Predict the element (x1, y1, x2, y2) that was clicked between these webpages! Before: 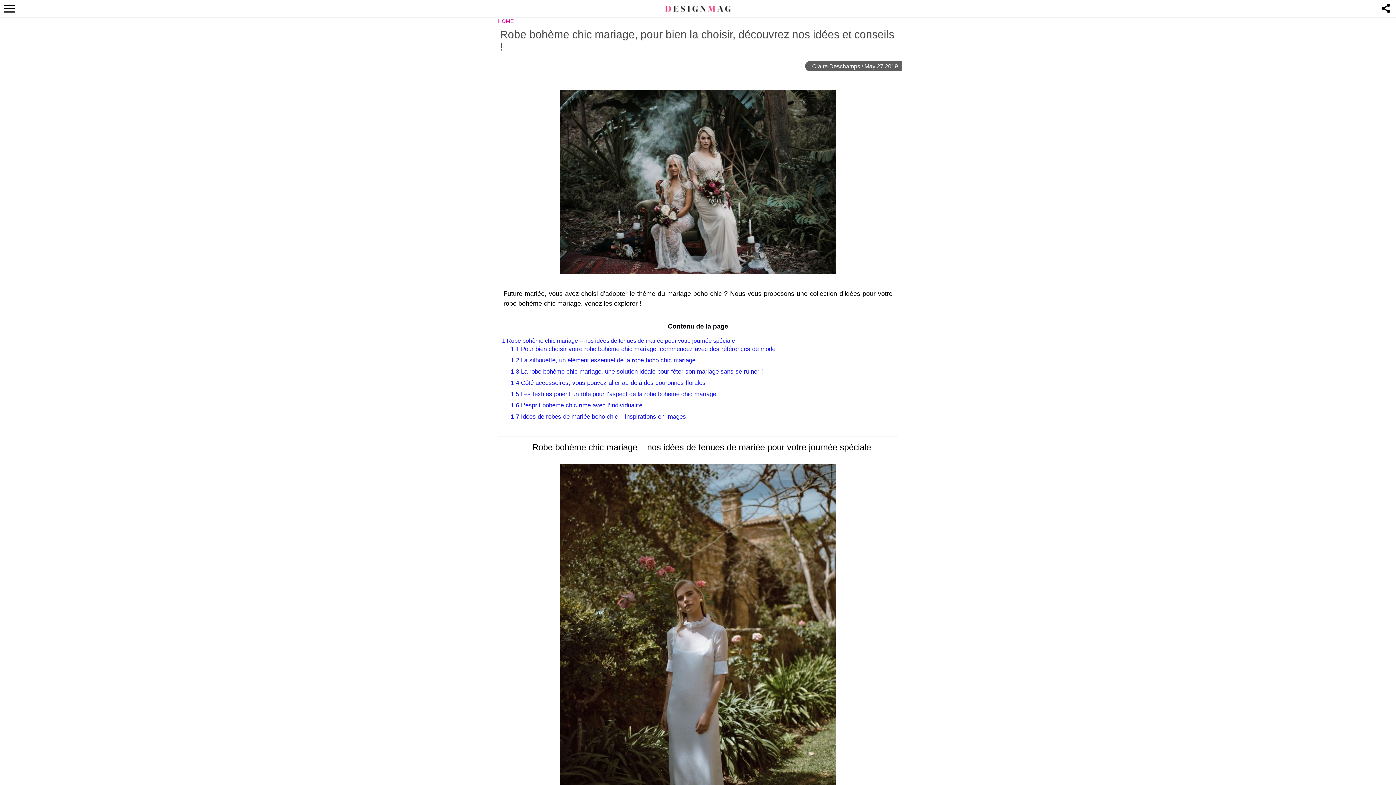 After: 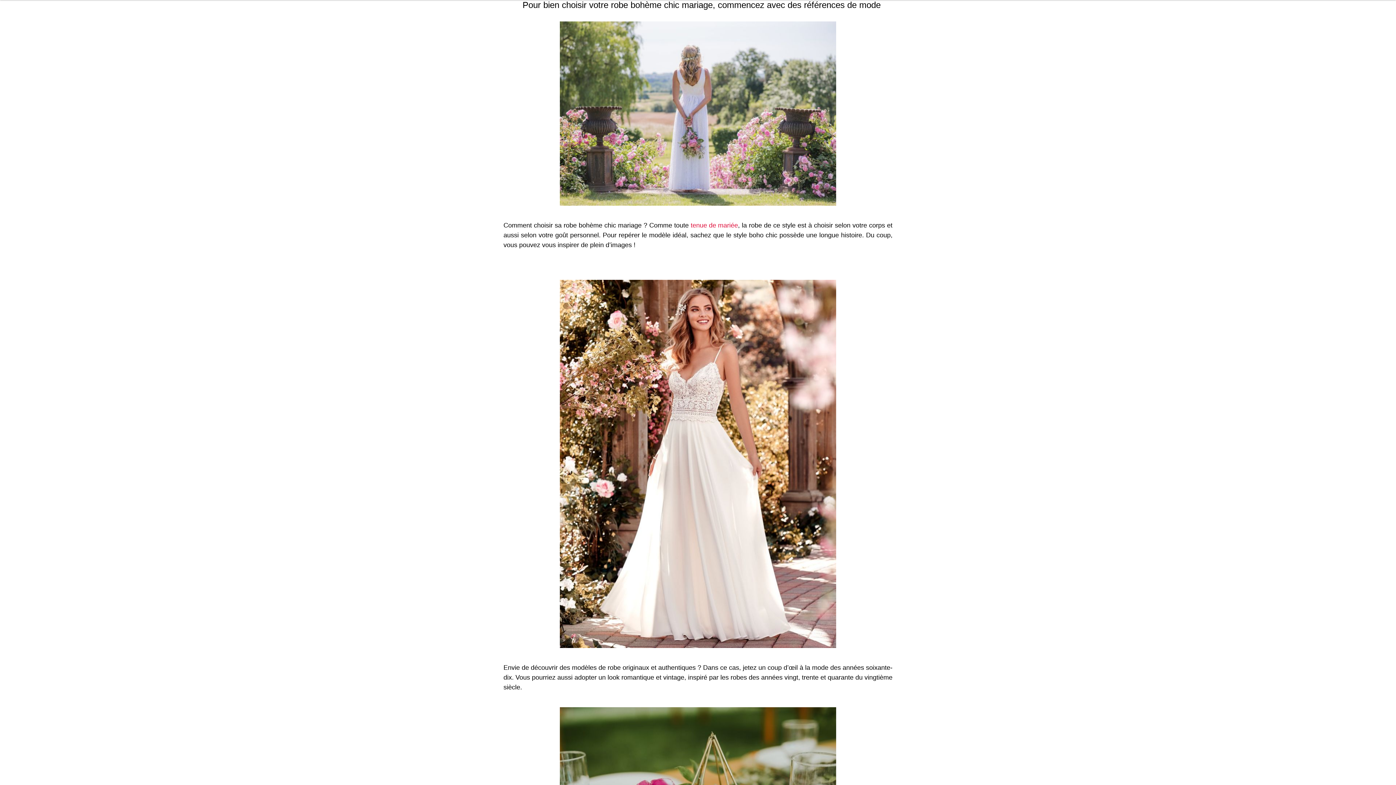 Action: label: 1.1 Pour bien choisir votre robe bohème chic mariage, commencez avec des références de mode bbox: (510, 345, 775, 353)